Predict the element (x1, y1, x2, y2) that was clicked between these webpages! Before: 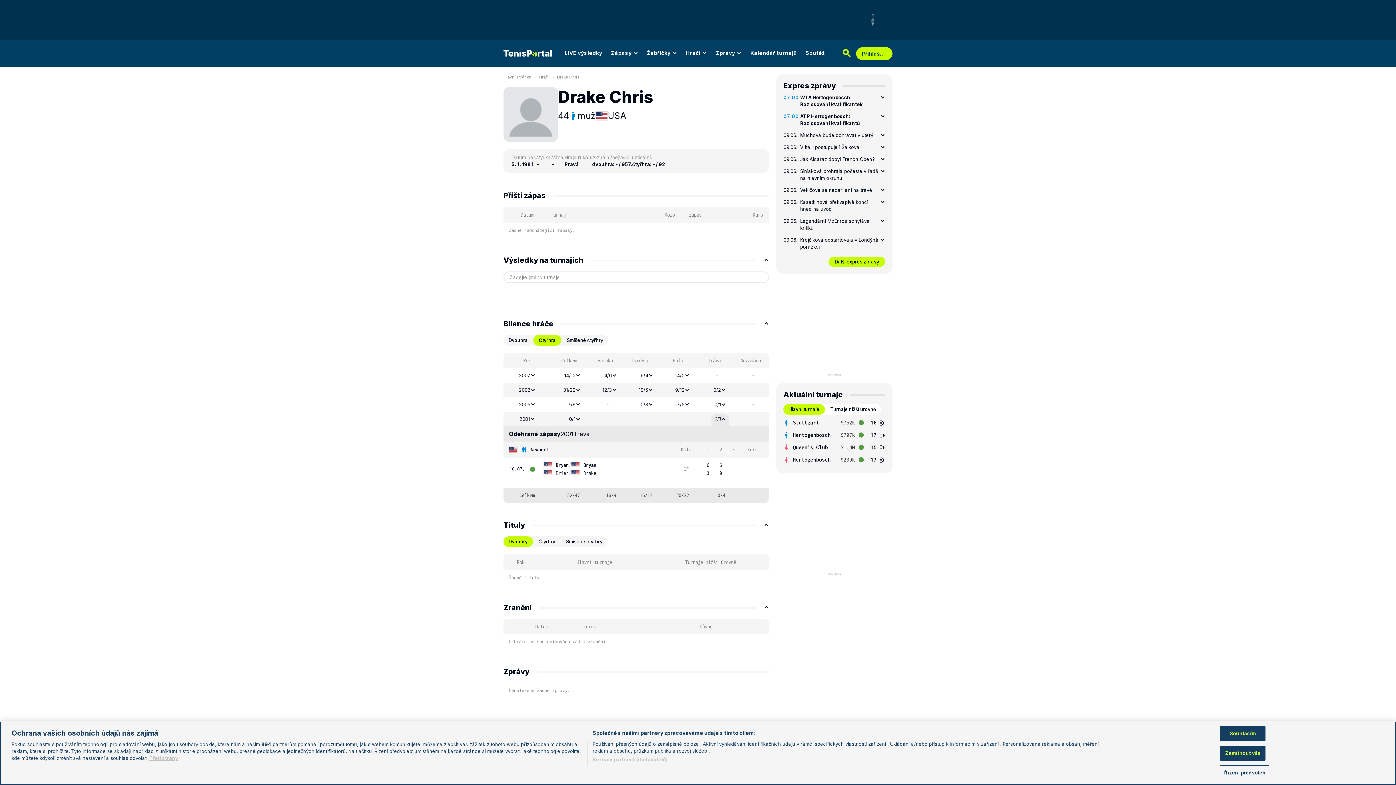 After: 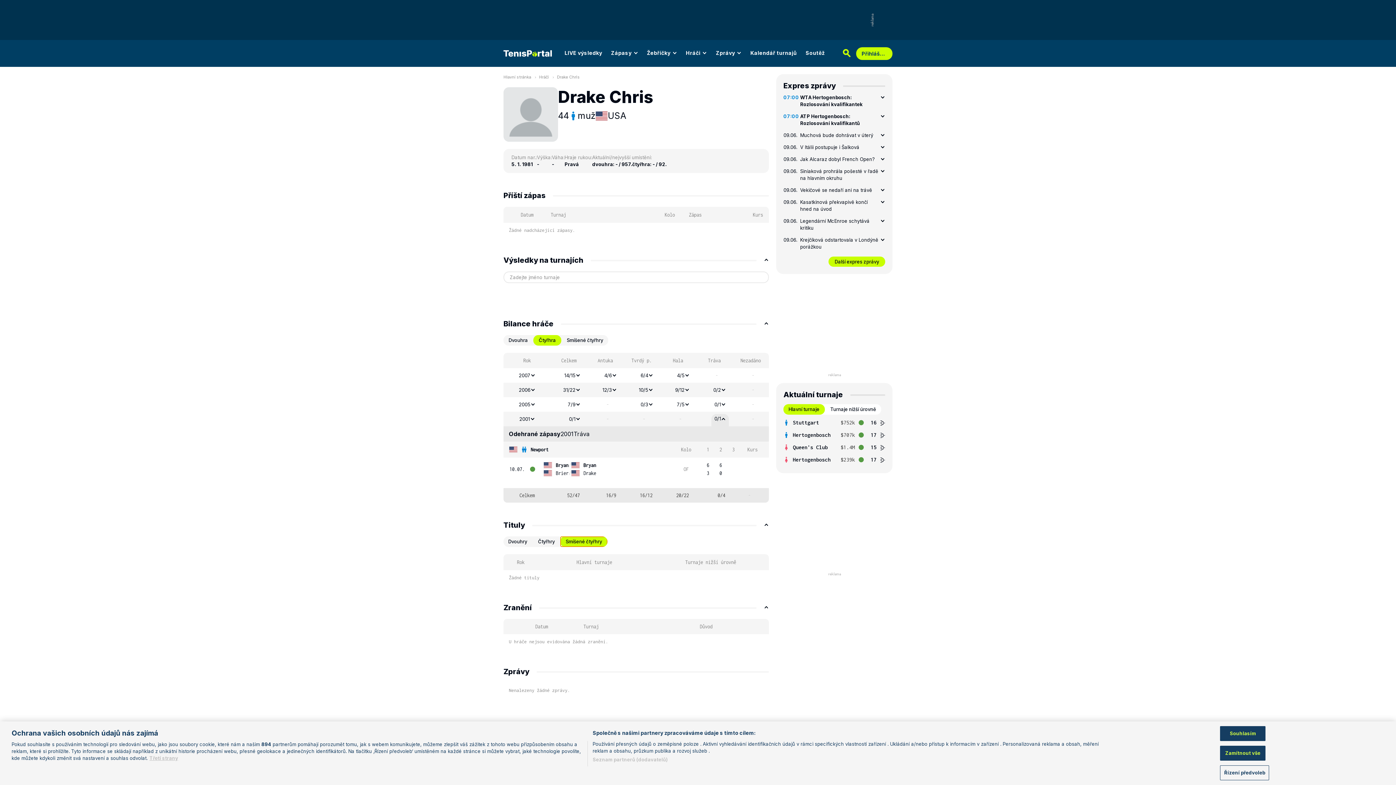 Action: bbox: (560, 536, 608, 547) label: Smíšené čtyřhry